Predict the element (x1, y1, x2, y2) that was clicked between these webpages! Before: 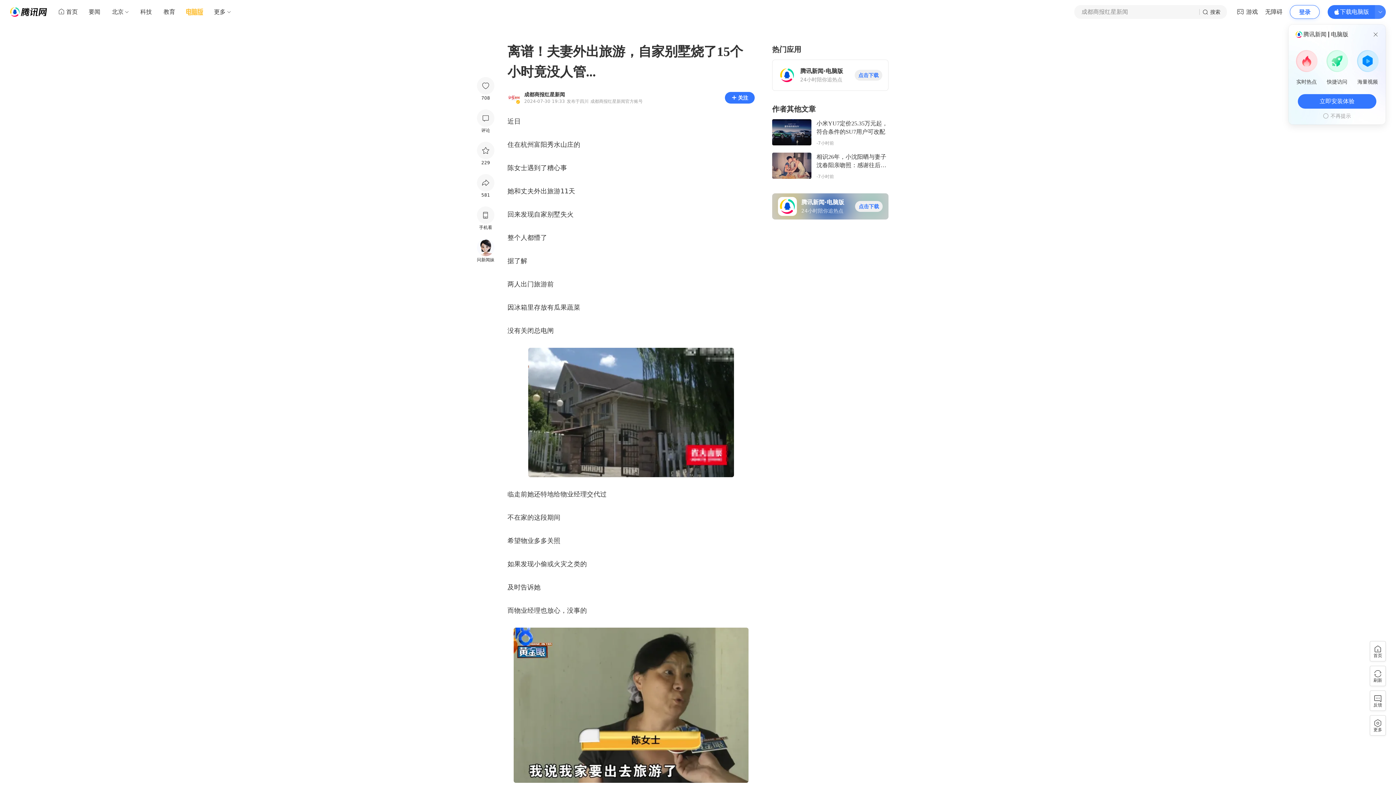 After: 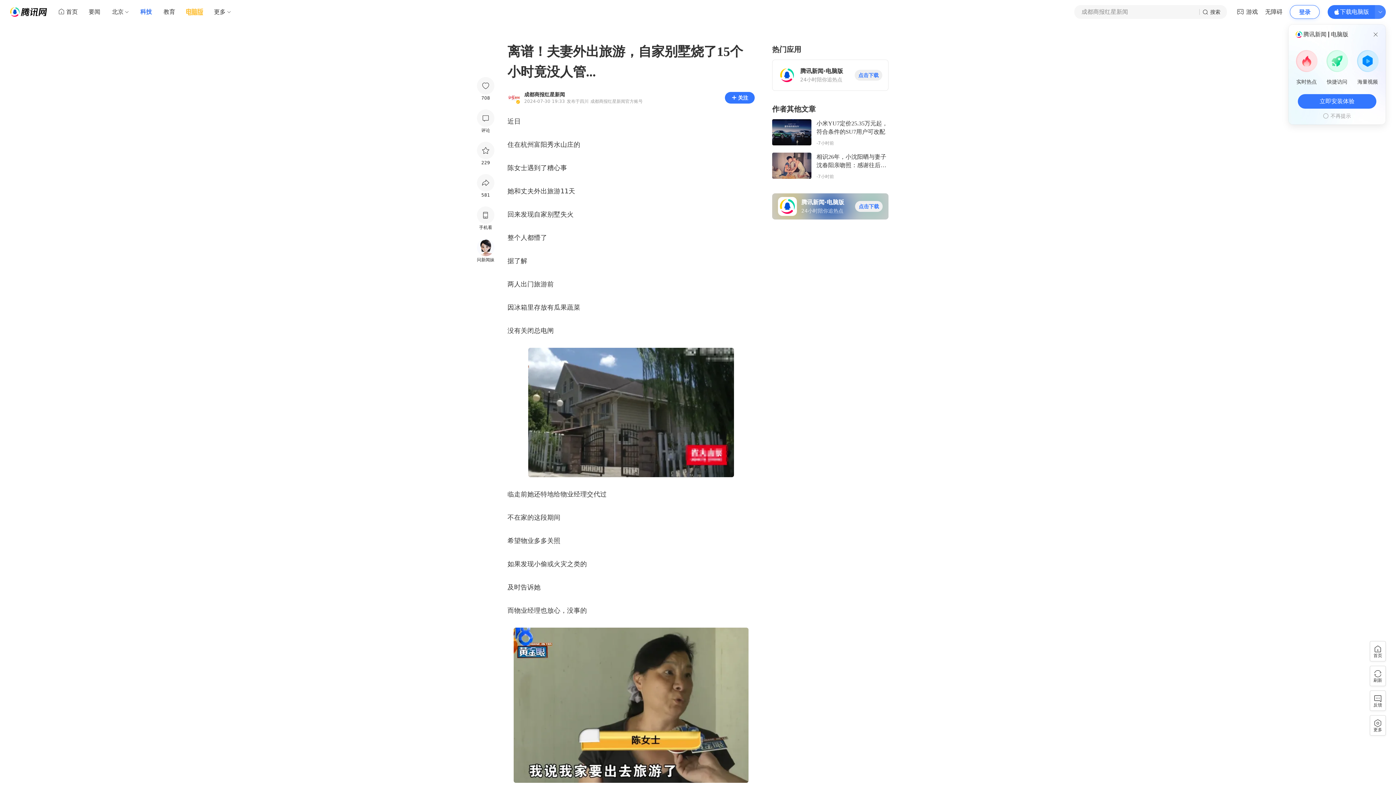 Action: bbox: (134, 5, 157, 18) label: 科技